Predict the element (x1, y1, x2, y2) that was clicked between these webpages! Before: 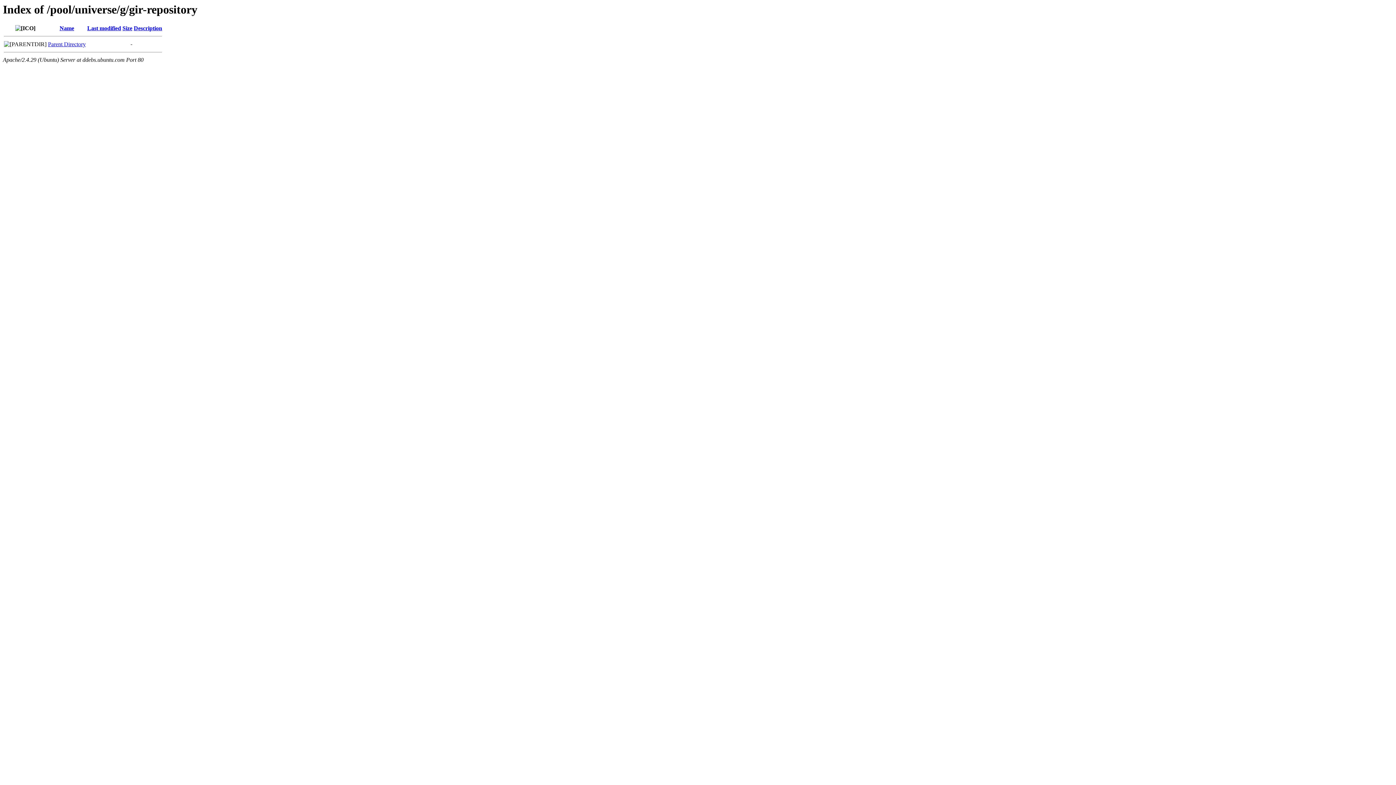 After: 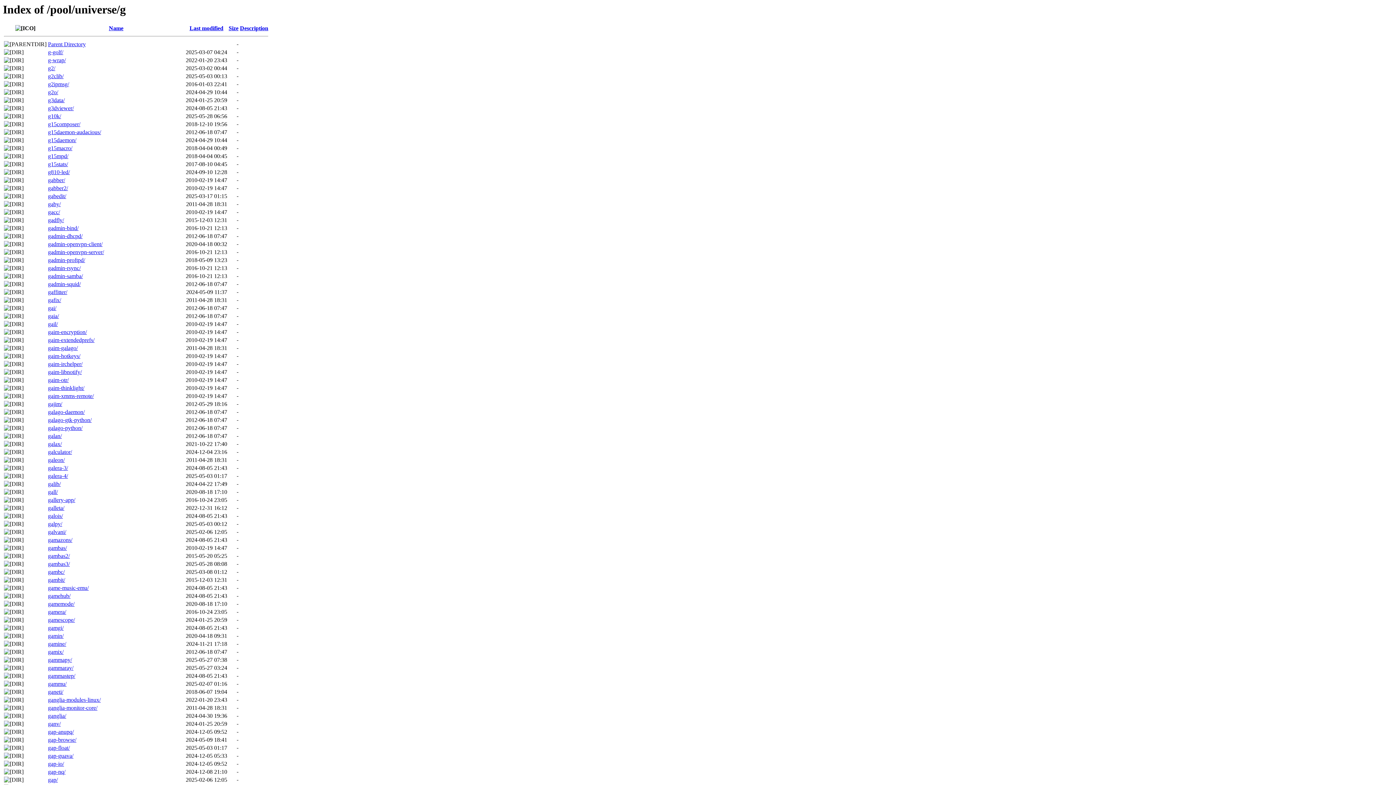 Action: bbox: (48, 41, 85, 47) label: Parent Directory